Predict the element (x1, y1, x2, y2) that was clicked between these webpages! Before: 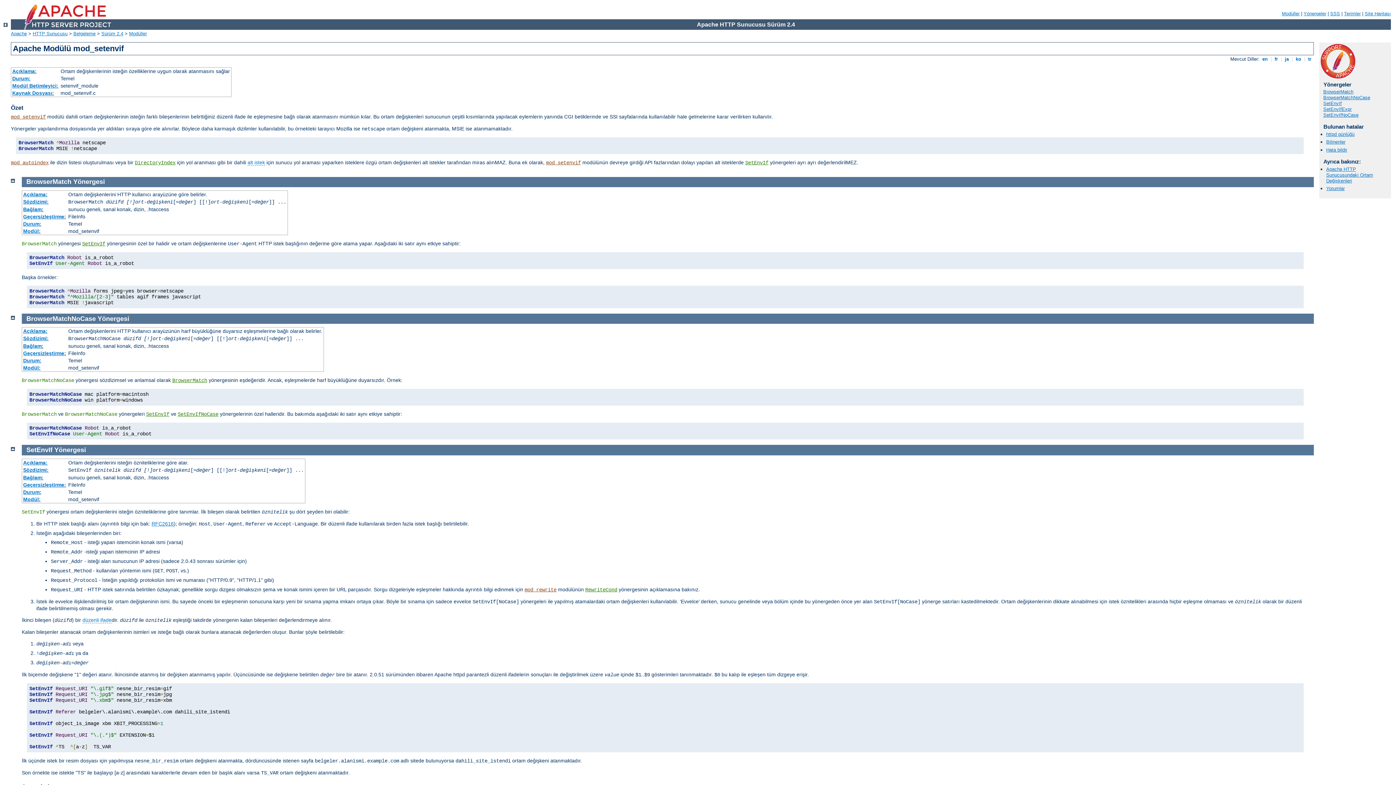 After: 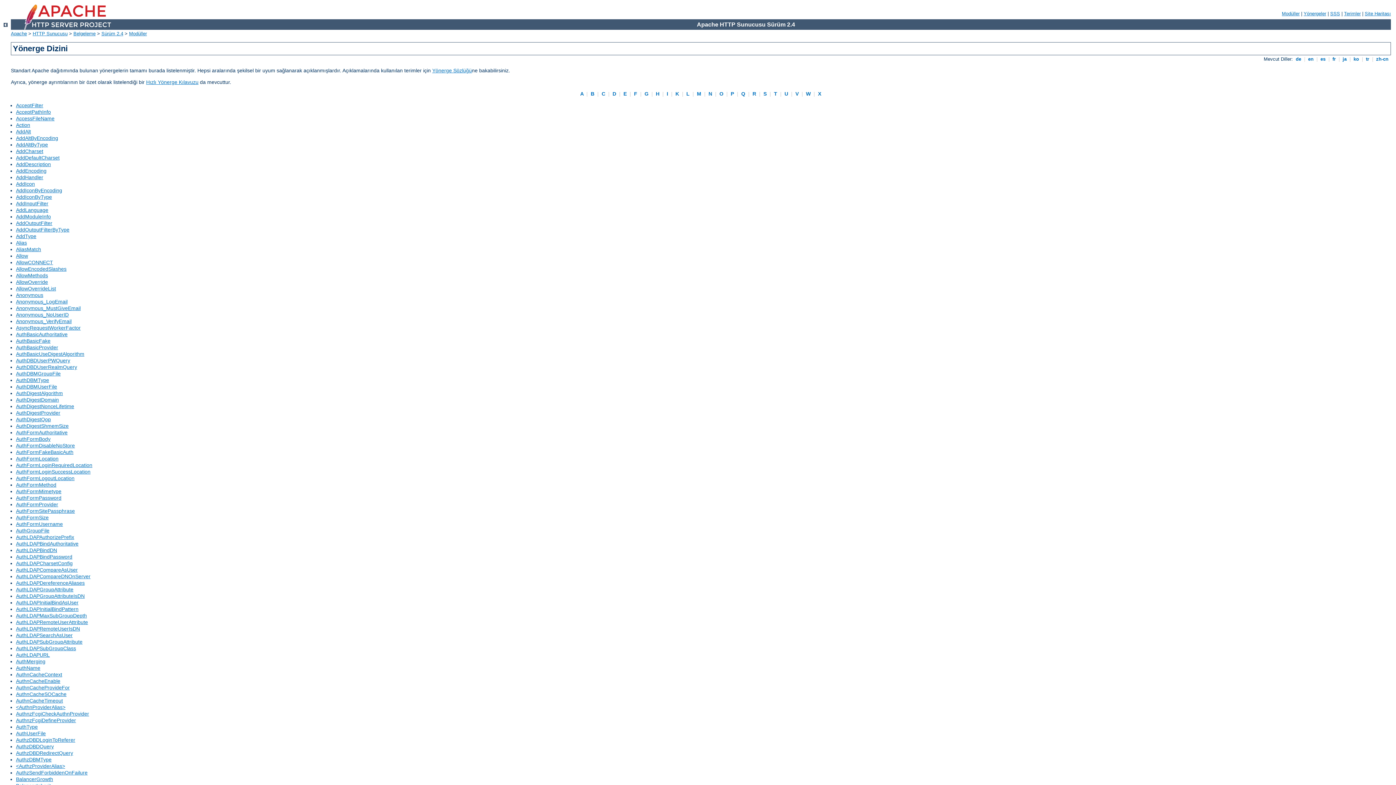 Action: bbox: (1304, 10, 1326, 16) label: Yönergeler